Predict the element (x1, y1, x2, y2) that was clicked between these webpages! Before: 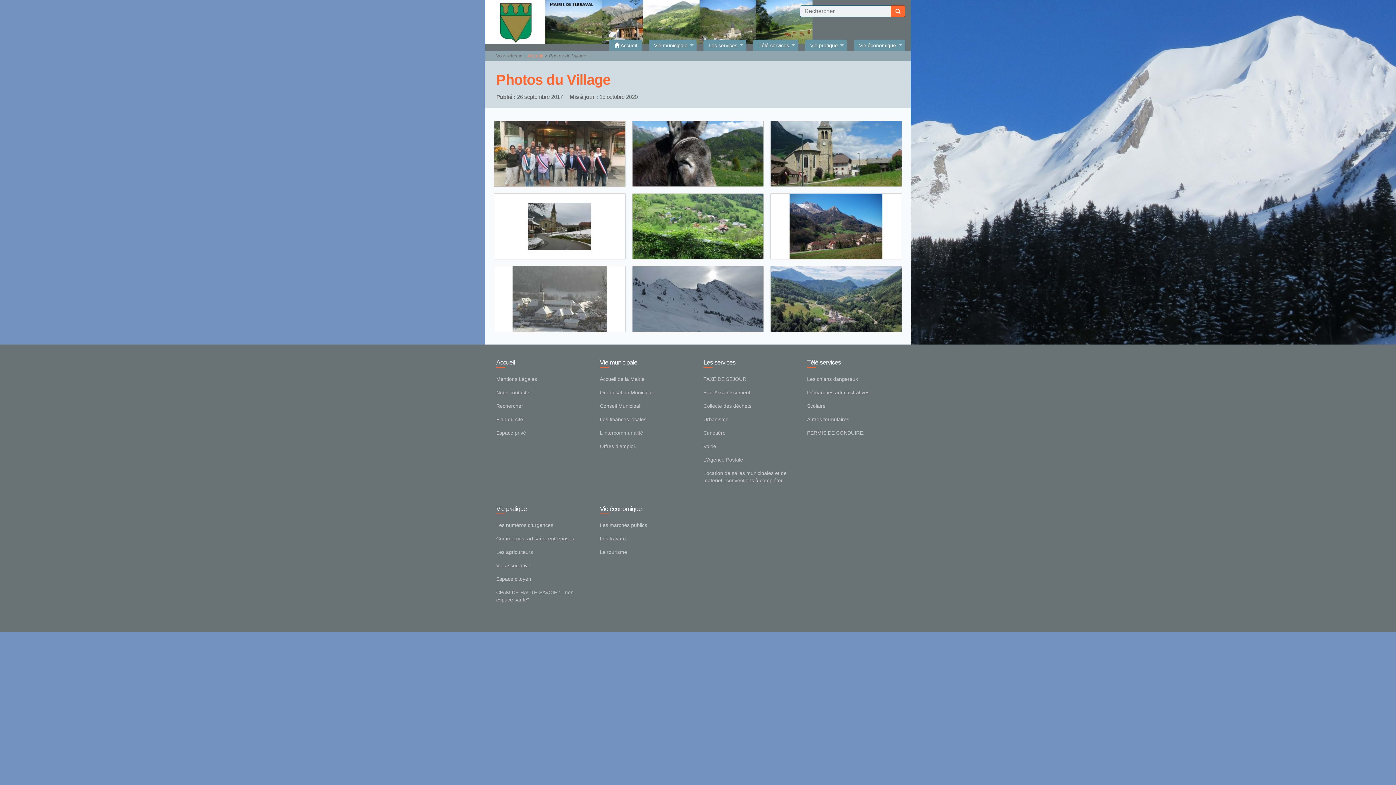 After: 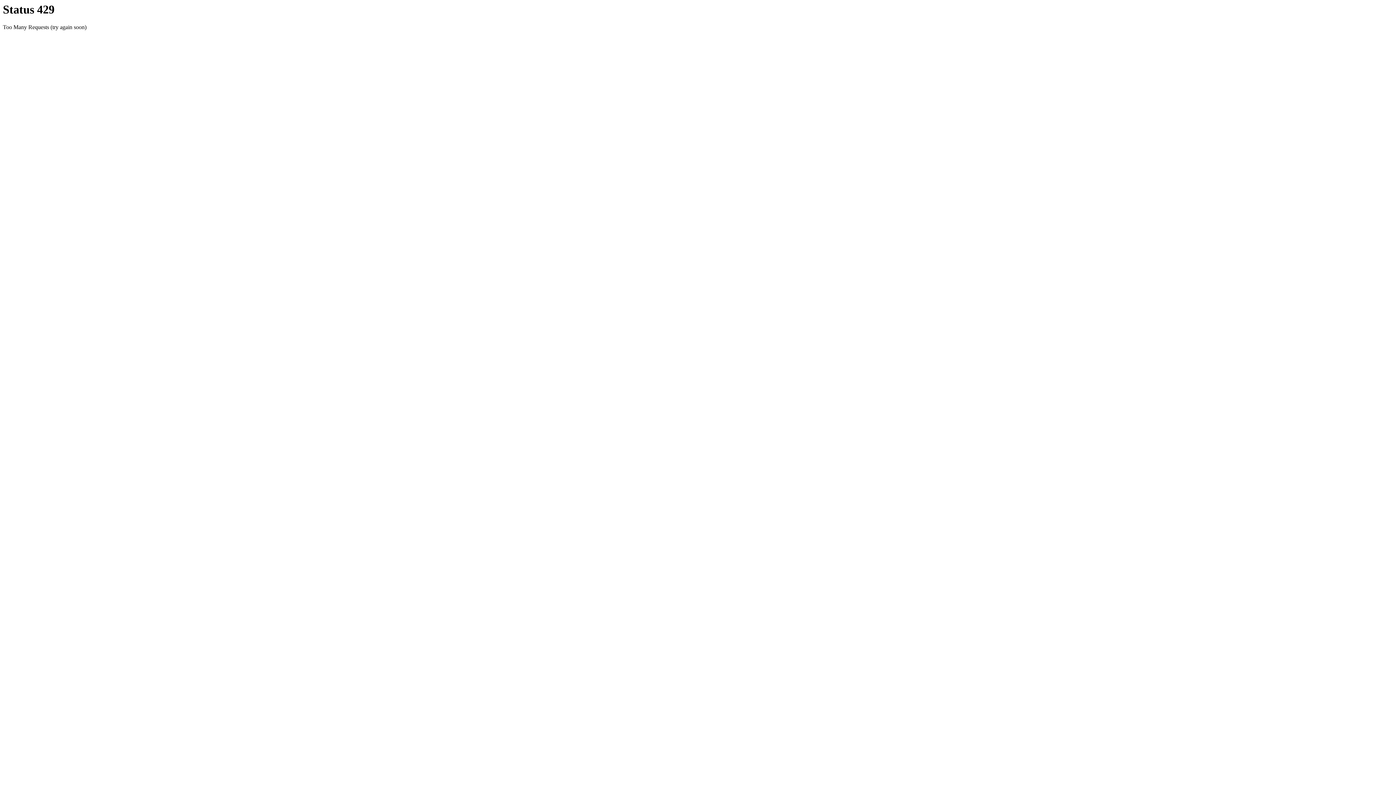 Action: label: L’intercommunalité bbox: (600, 426, 692, 439)